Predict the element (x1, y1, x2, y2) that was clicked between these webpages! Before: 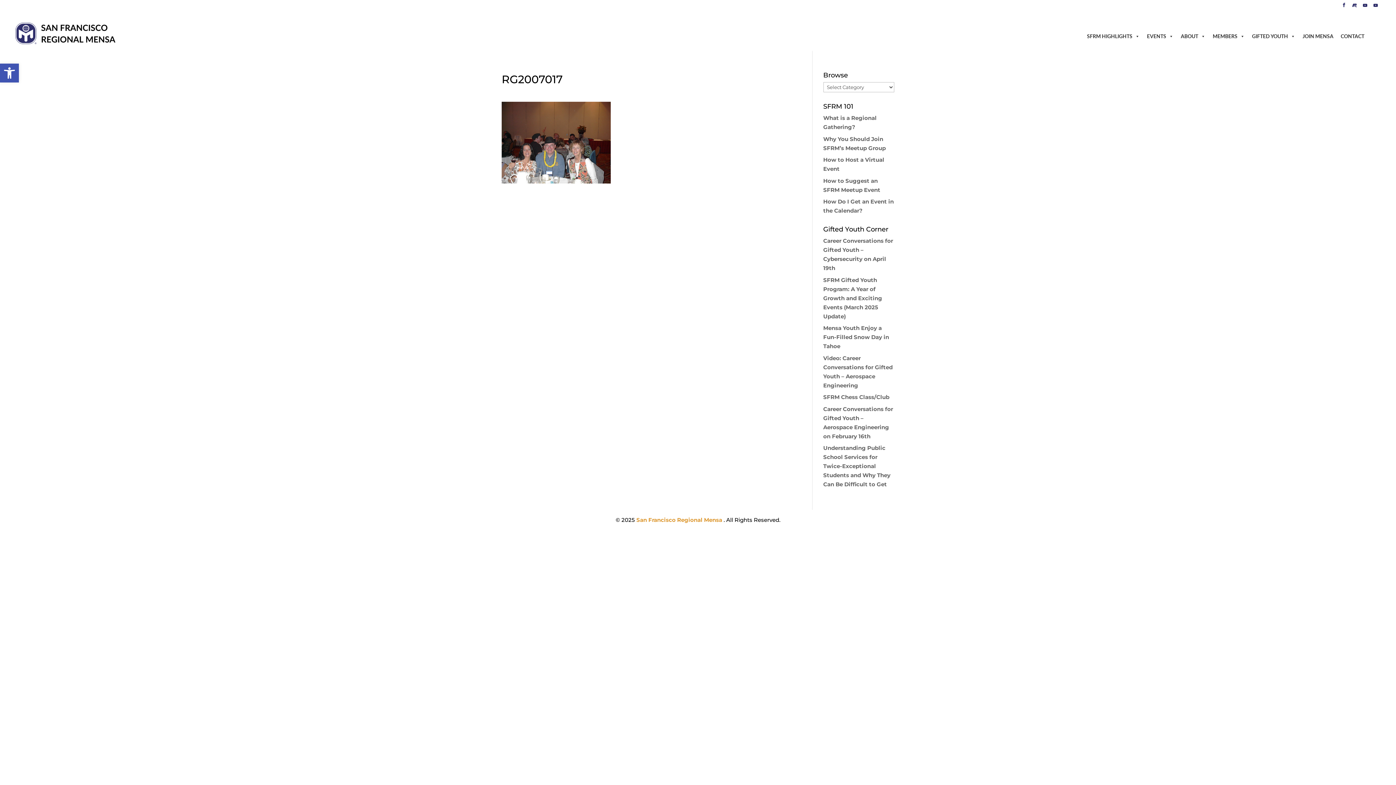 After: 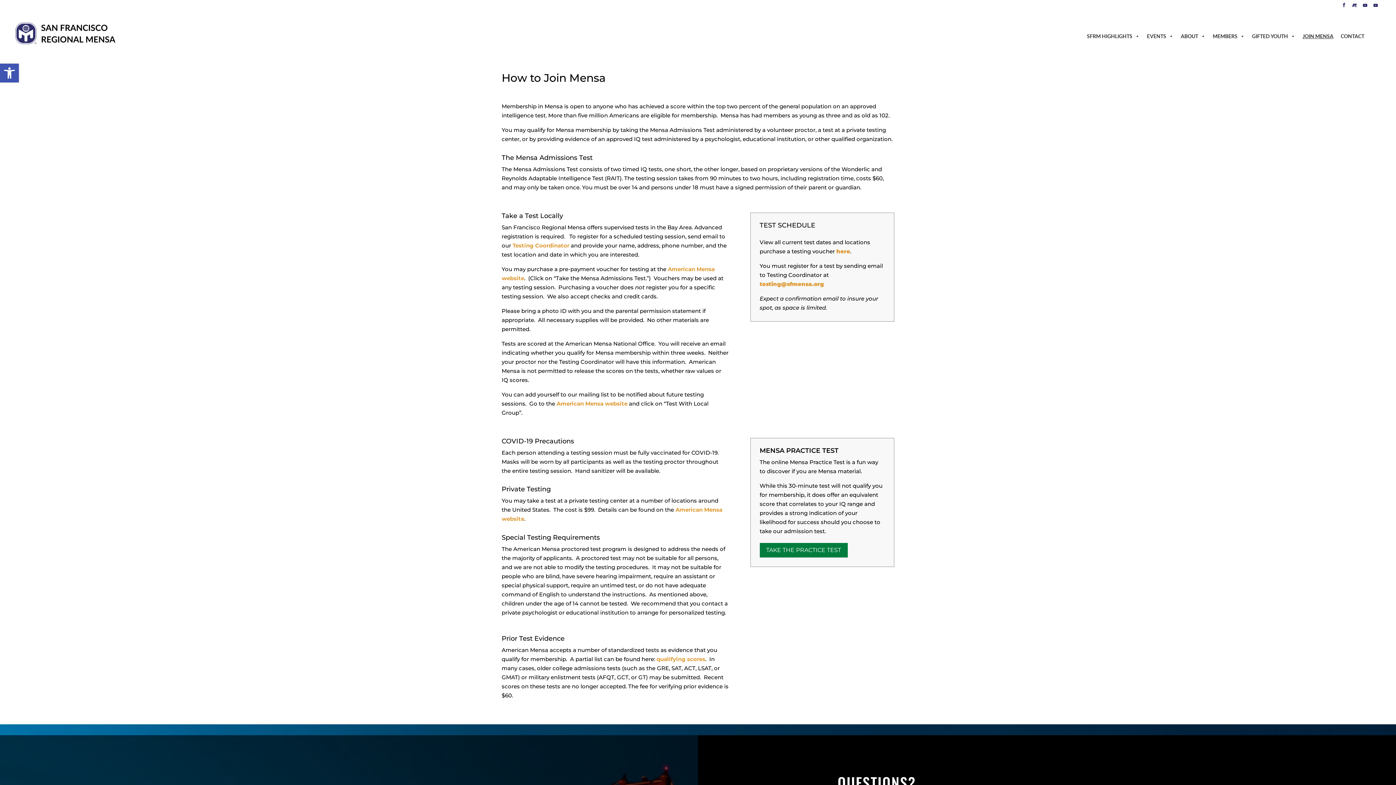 Action: bbox: (1299, 29, 1337, 43) label: JOIN MENSA